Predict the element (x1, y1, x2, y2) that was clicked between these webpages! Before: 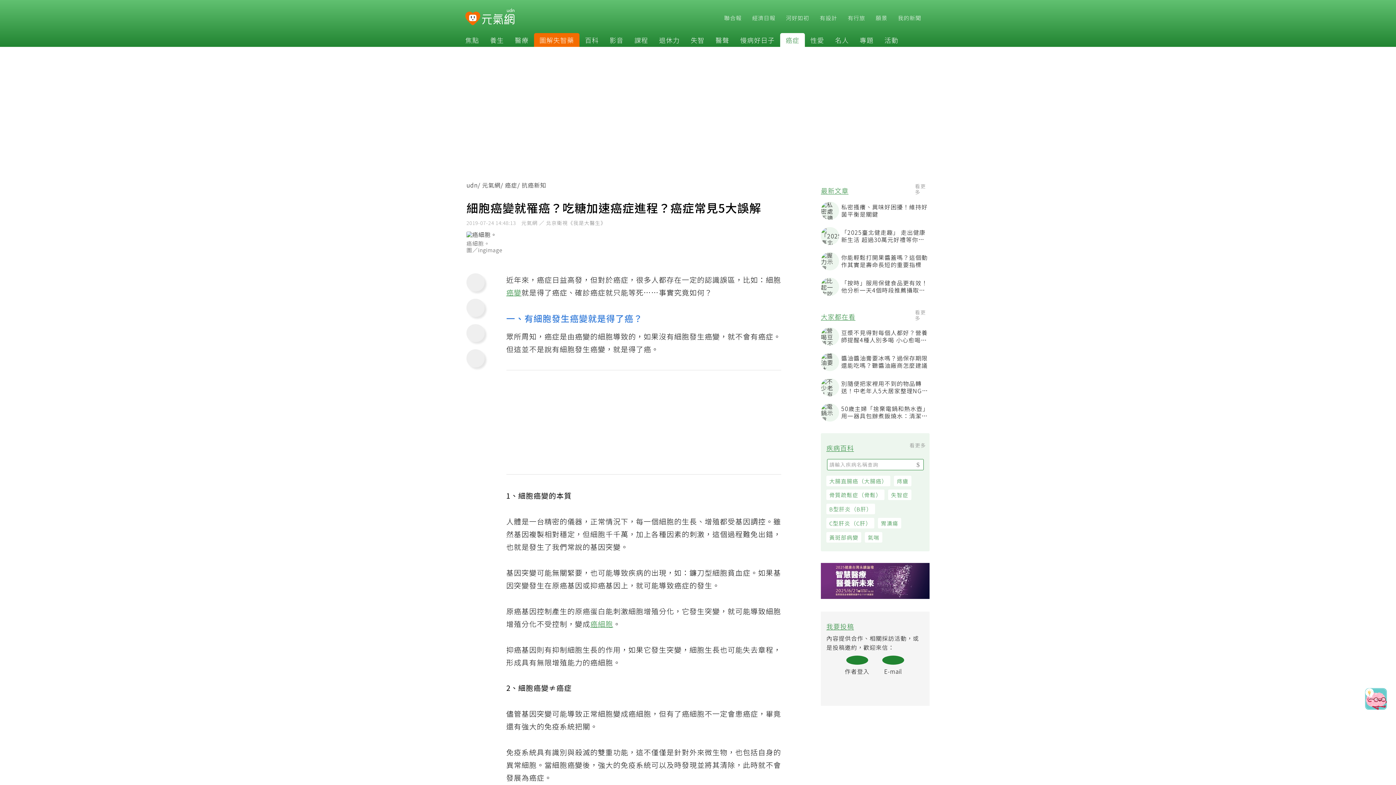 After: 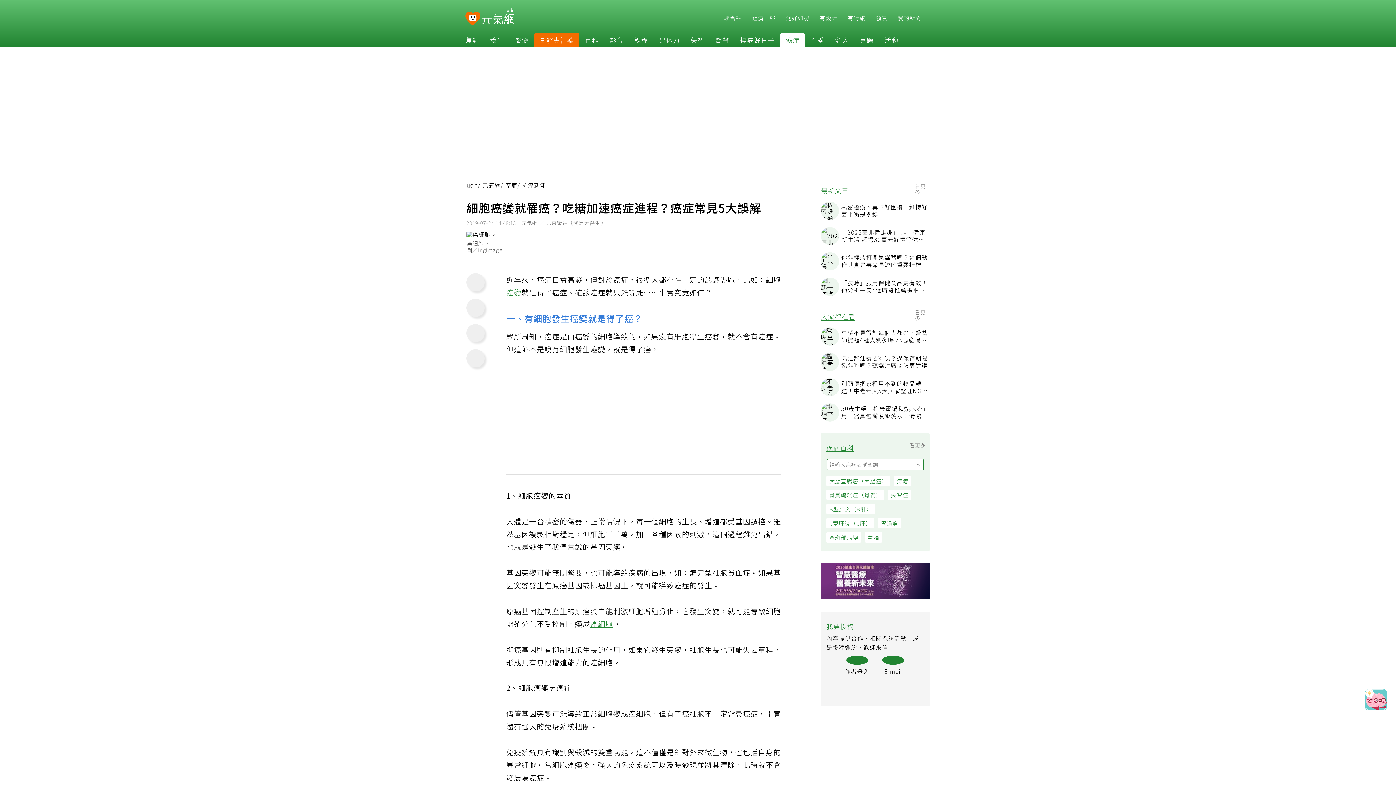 Action: bbox: (468, 274, 487, 293)